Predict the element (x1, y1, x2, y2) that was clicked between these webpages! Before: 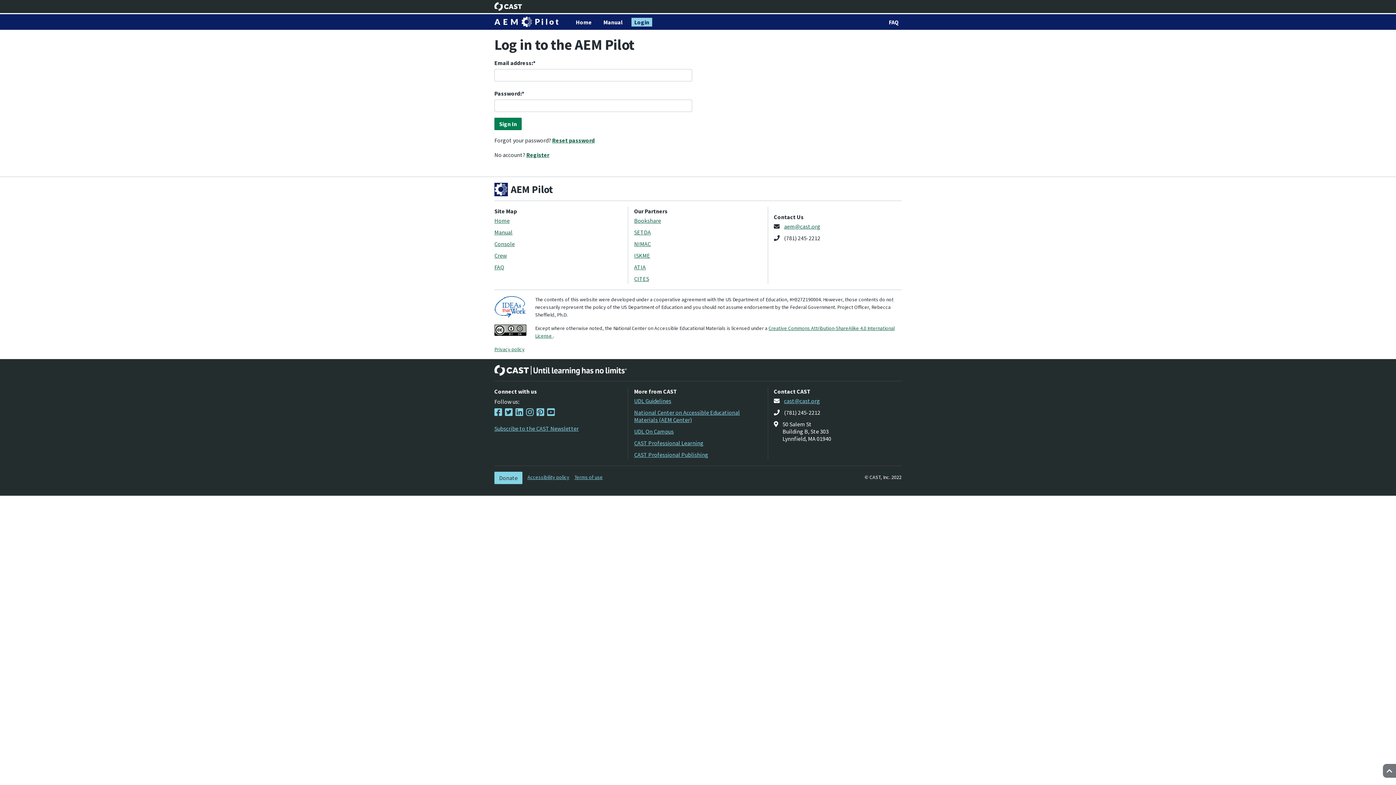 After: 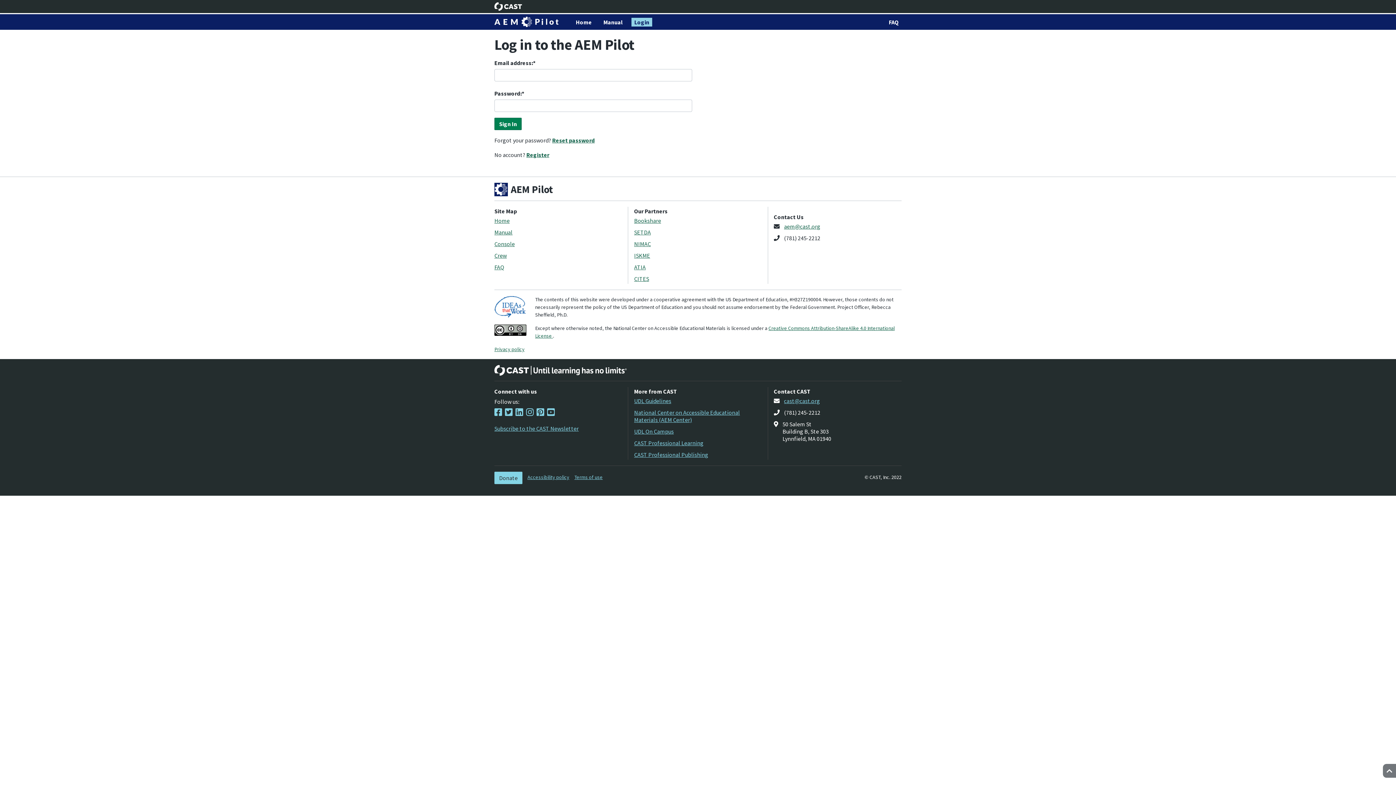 Action: label: Crew bbox: (494, 252, 506, 259)